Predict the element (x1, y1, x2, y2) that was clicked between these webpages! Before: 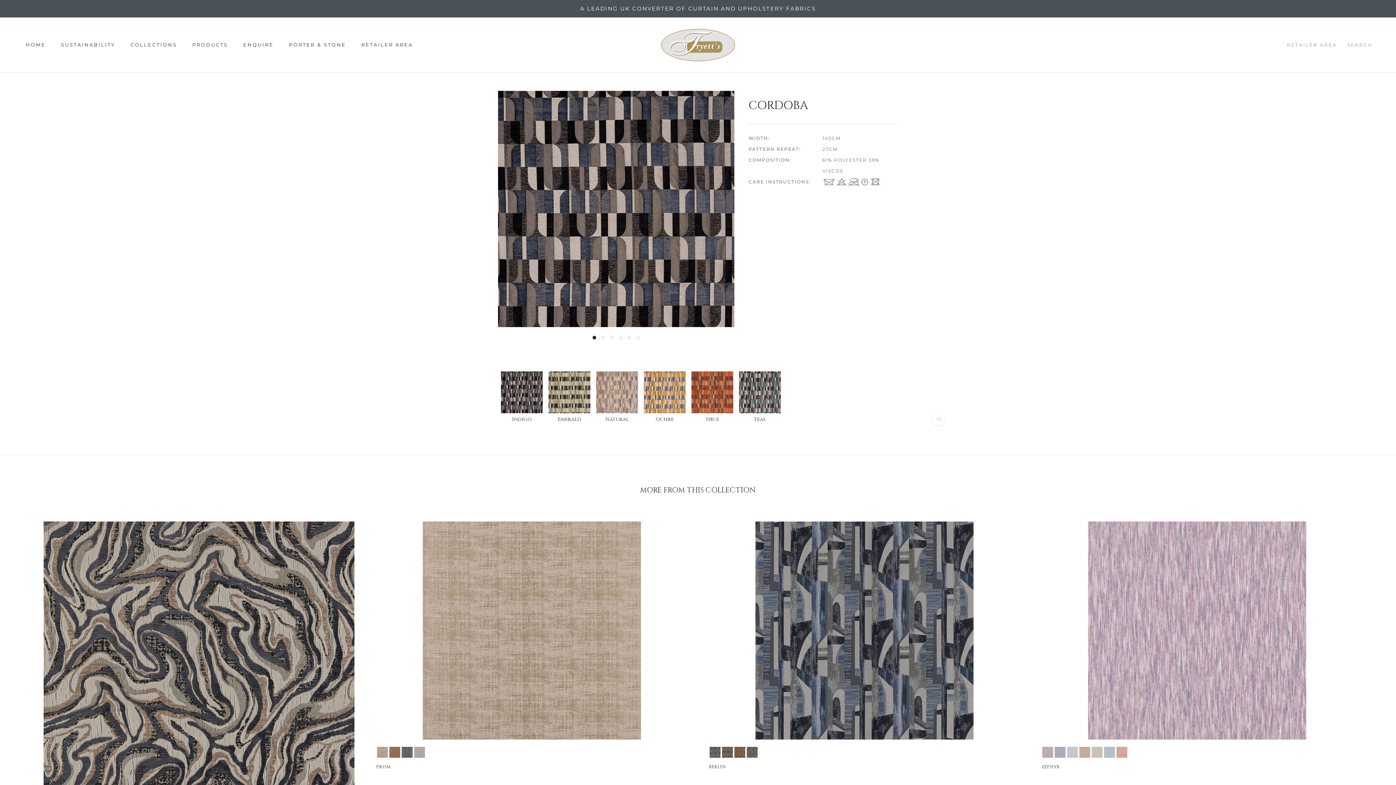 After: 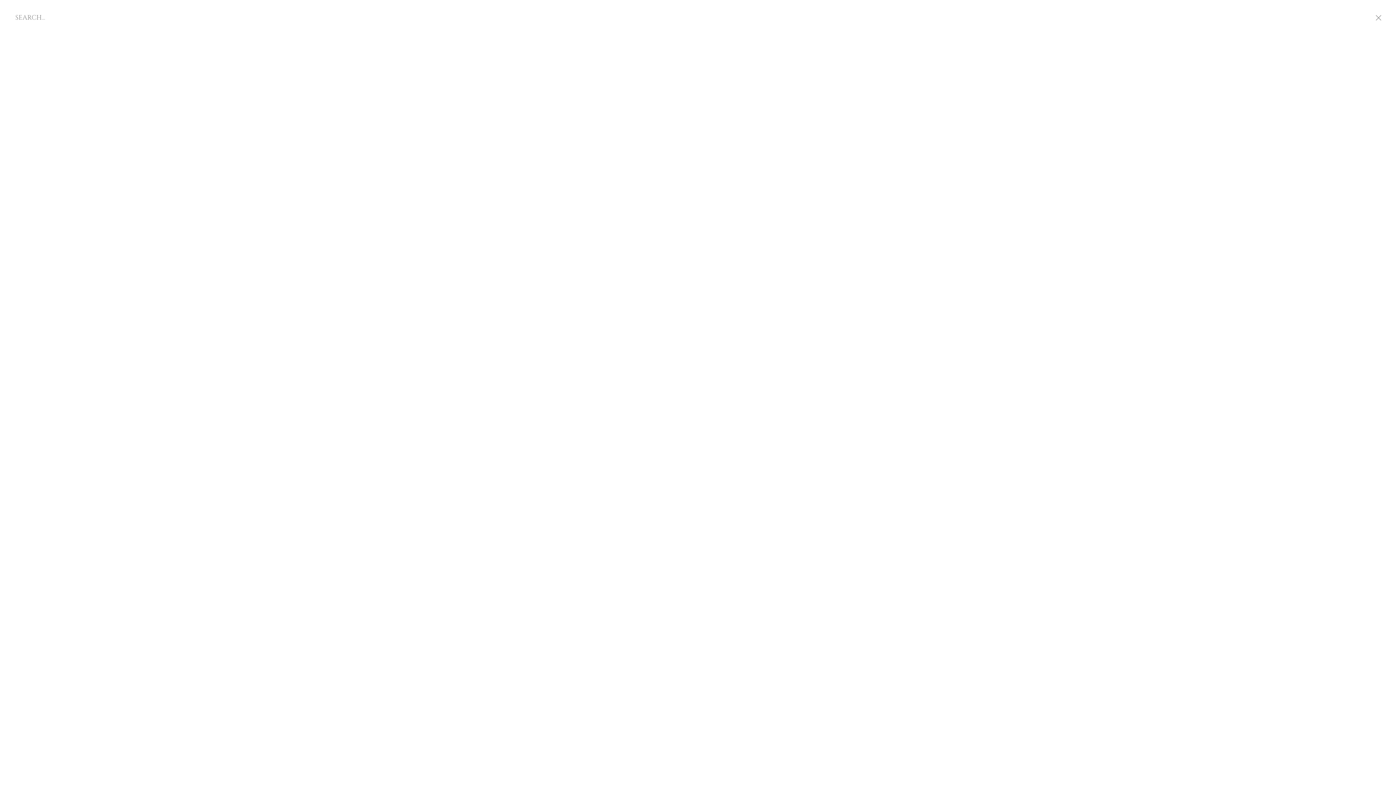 Action: bbox: (1347, 41, 1373, 48) label: SEARCH